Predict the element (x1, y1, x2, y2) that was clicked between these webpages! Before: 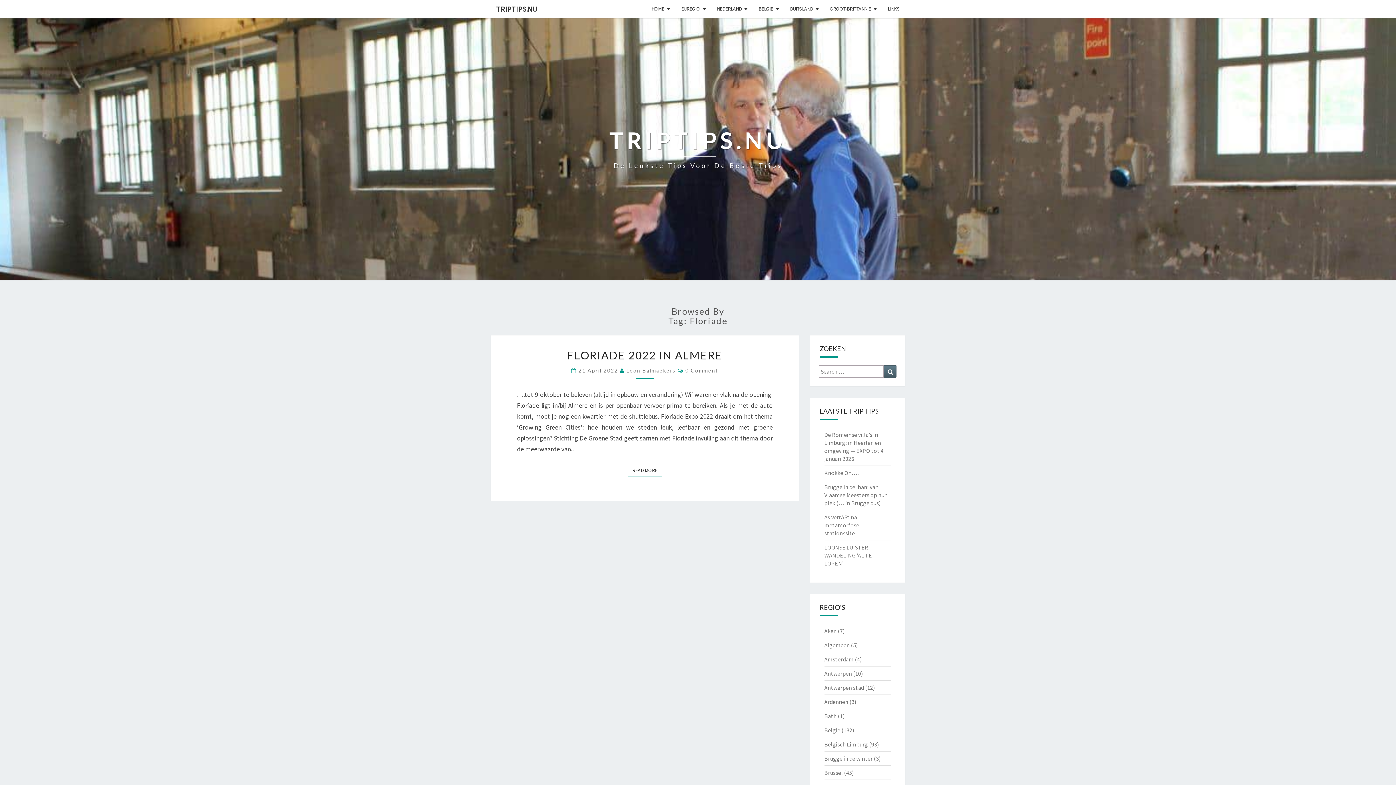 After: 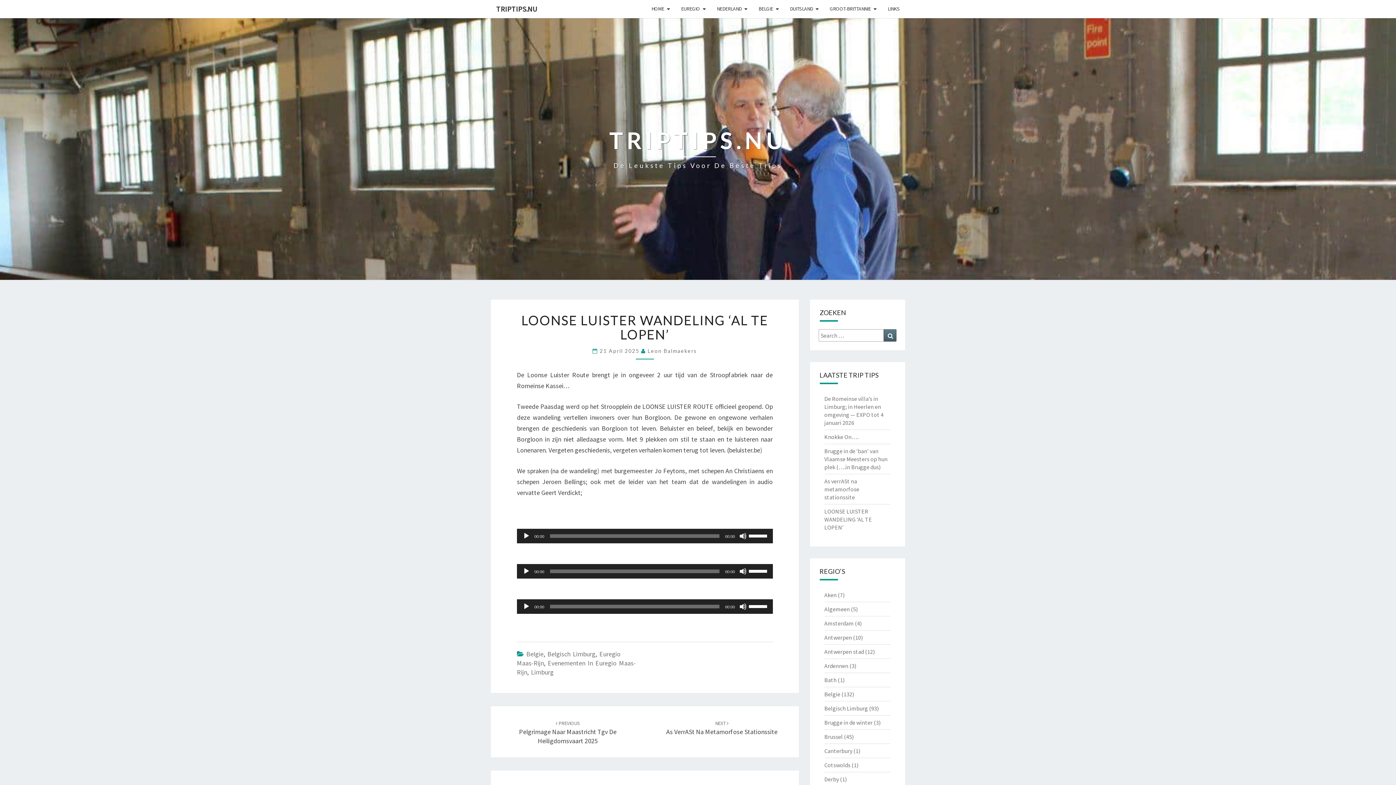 Action: bbox: (824, 544, 872, 567) label: LOONSE LUISTER WANDELING ‘AL TE LOPEN’